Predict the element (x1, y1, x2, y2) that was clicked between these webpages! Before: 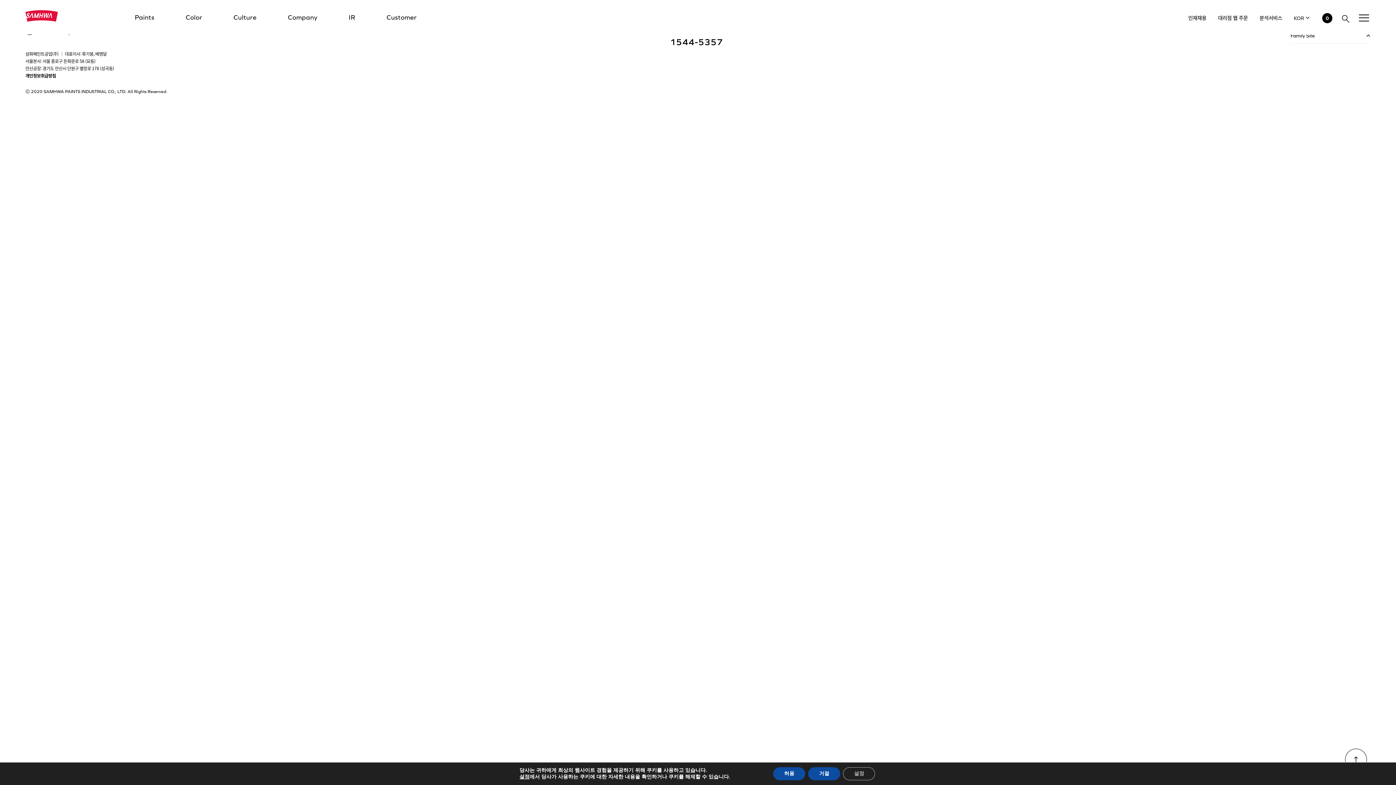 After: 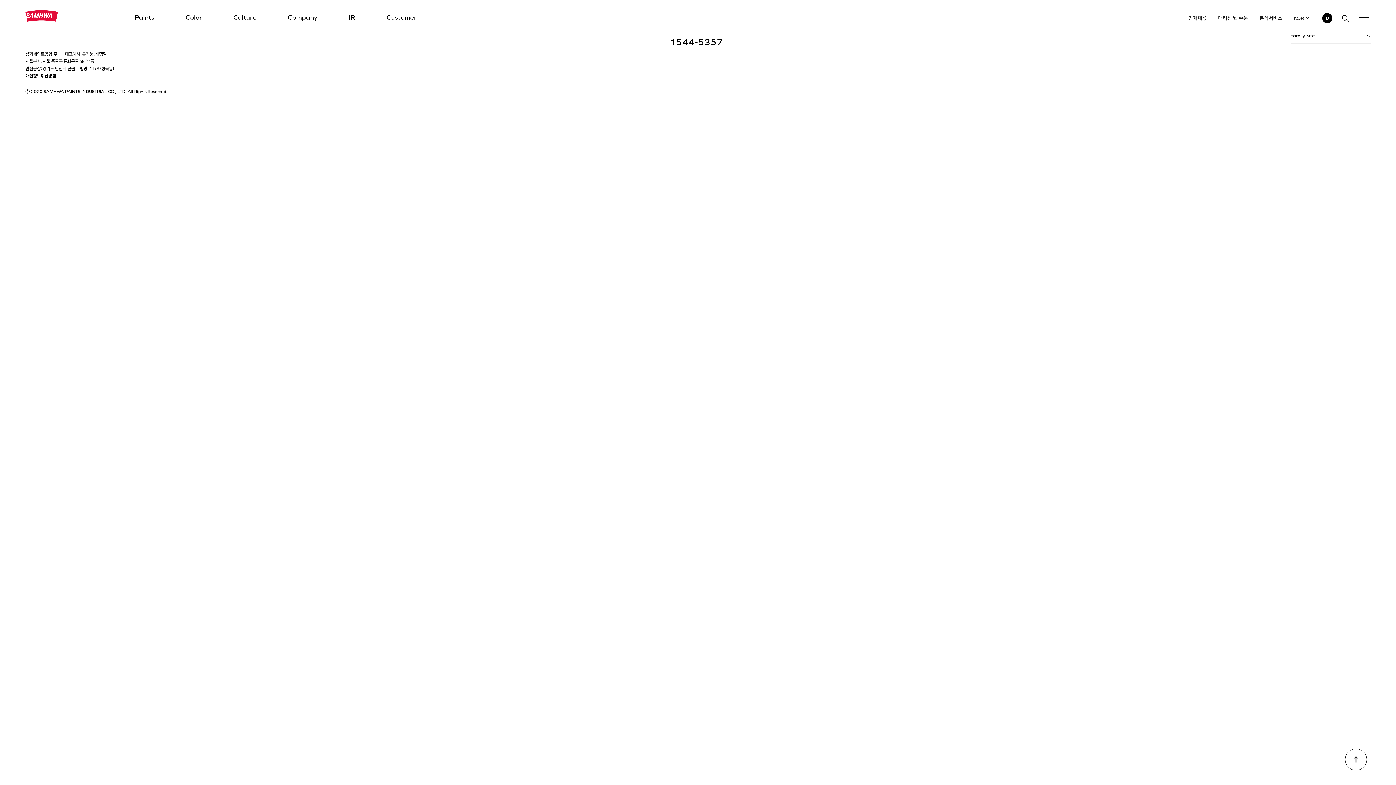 Action: label: 거절 bbox: (808, 767, 840, 780)